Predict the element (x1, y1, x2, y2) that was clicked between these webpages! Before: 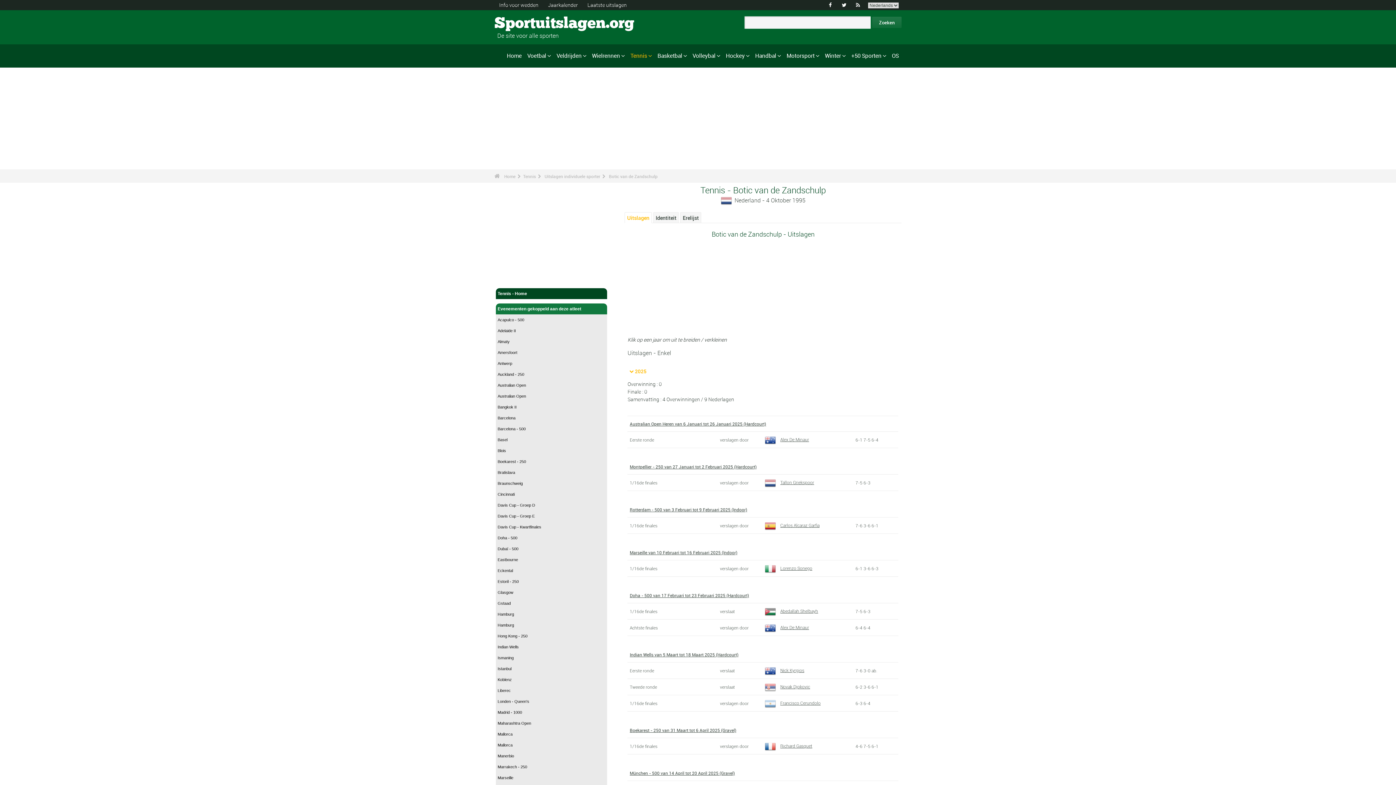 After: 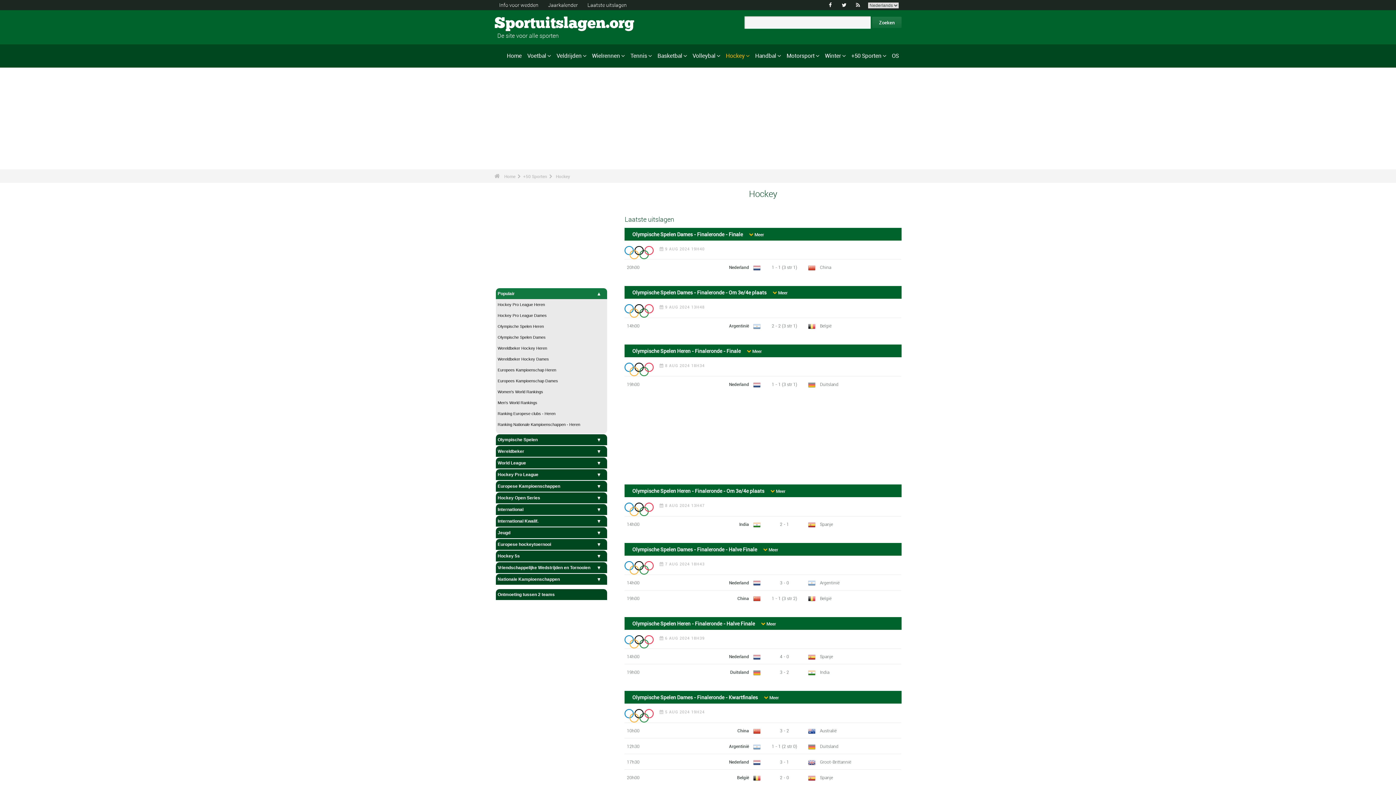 Action: label: Hockey bbox: (723, 50, 752, 61)